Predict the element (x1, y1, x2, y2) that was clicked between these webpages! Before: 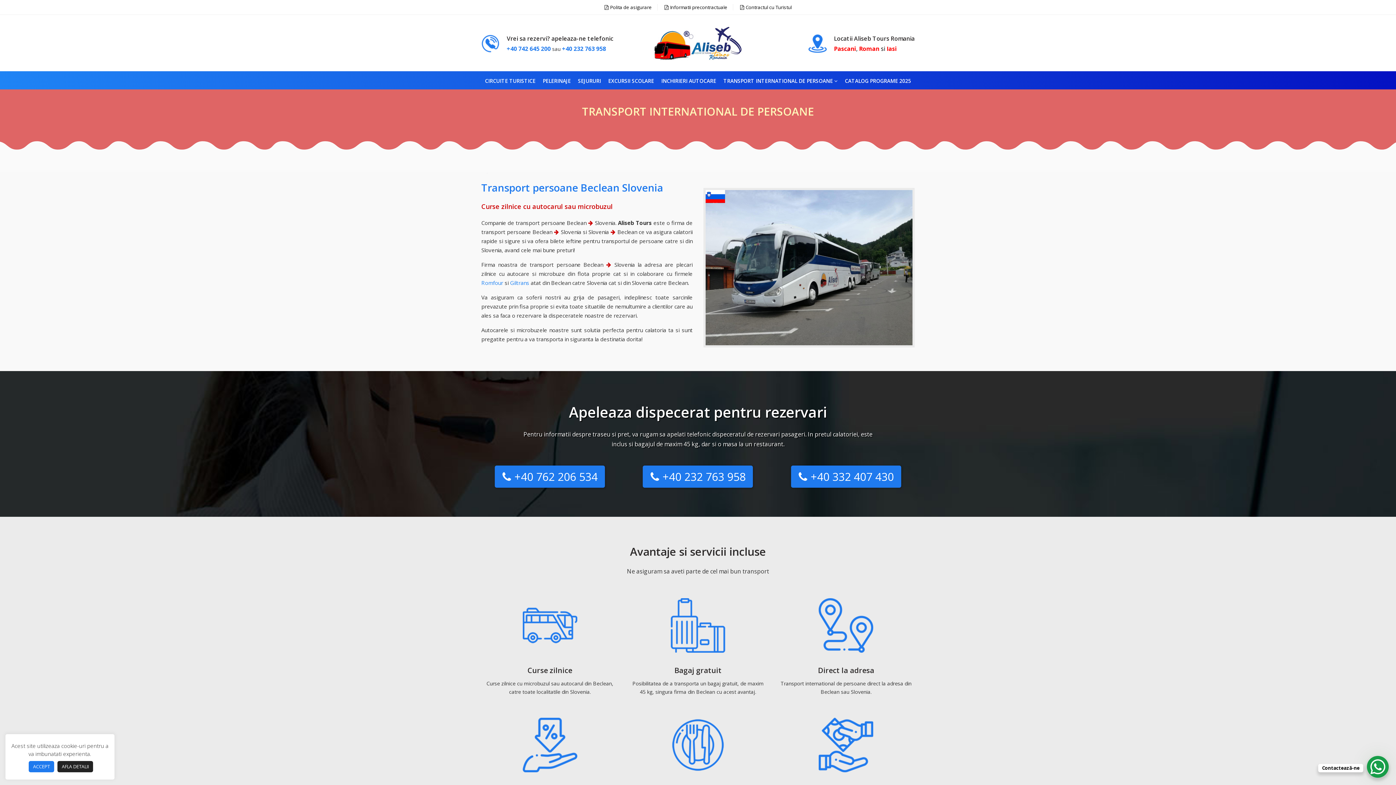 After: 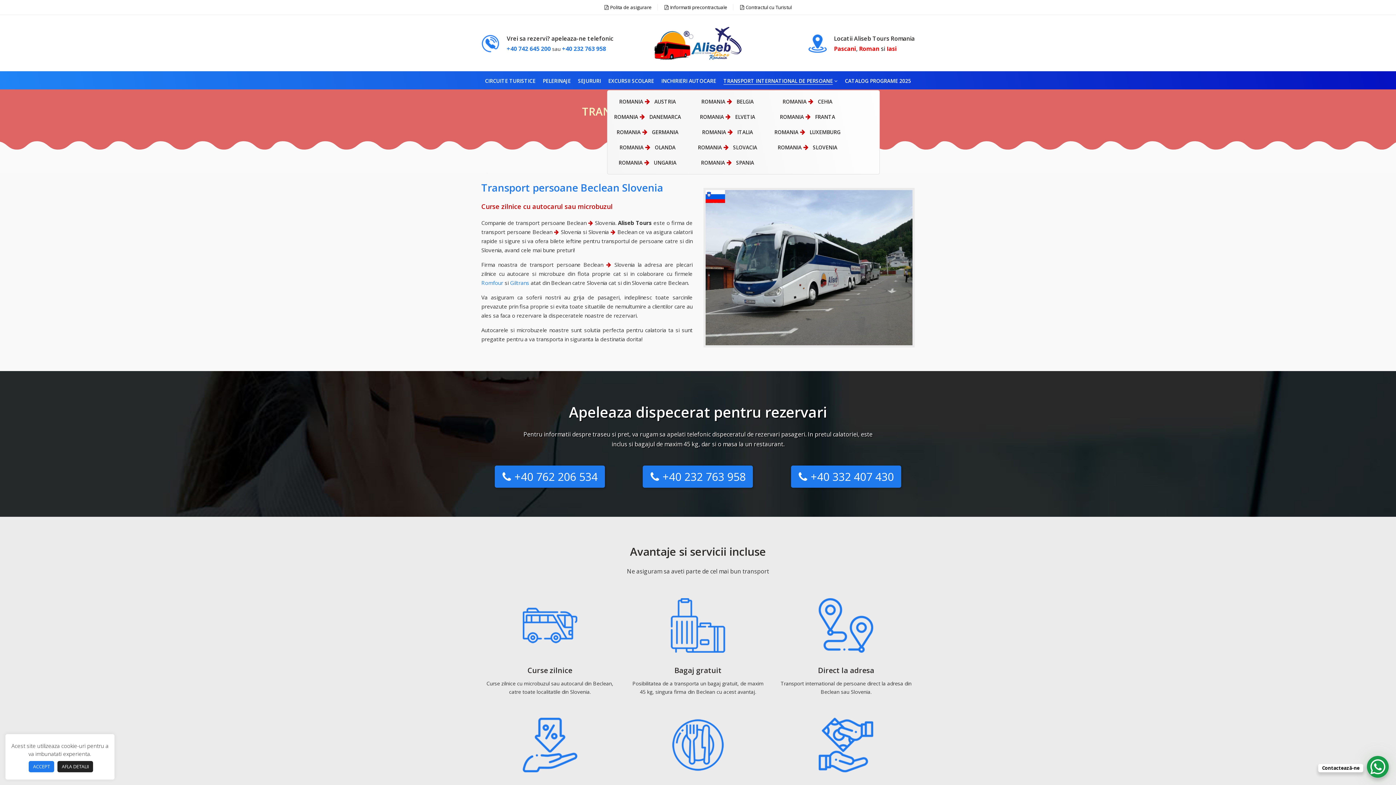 Action: bbox: (720, 71, 841, 90) label: TRANSPORT INTERNATIONAL DE PERSOANE